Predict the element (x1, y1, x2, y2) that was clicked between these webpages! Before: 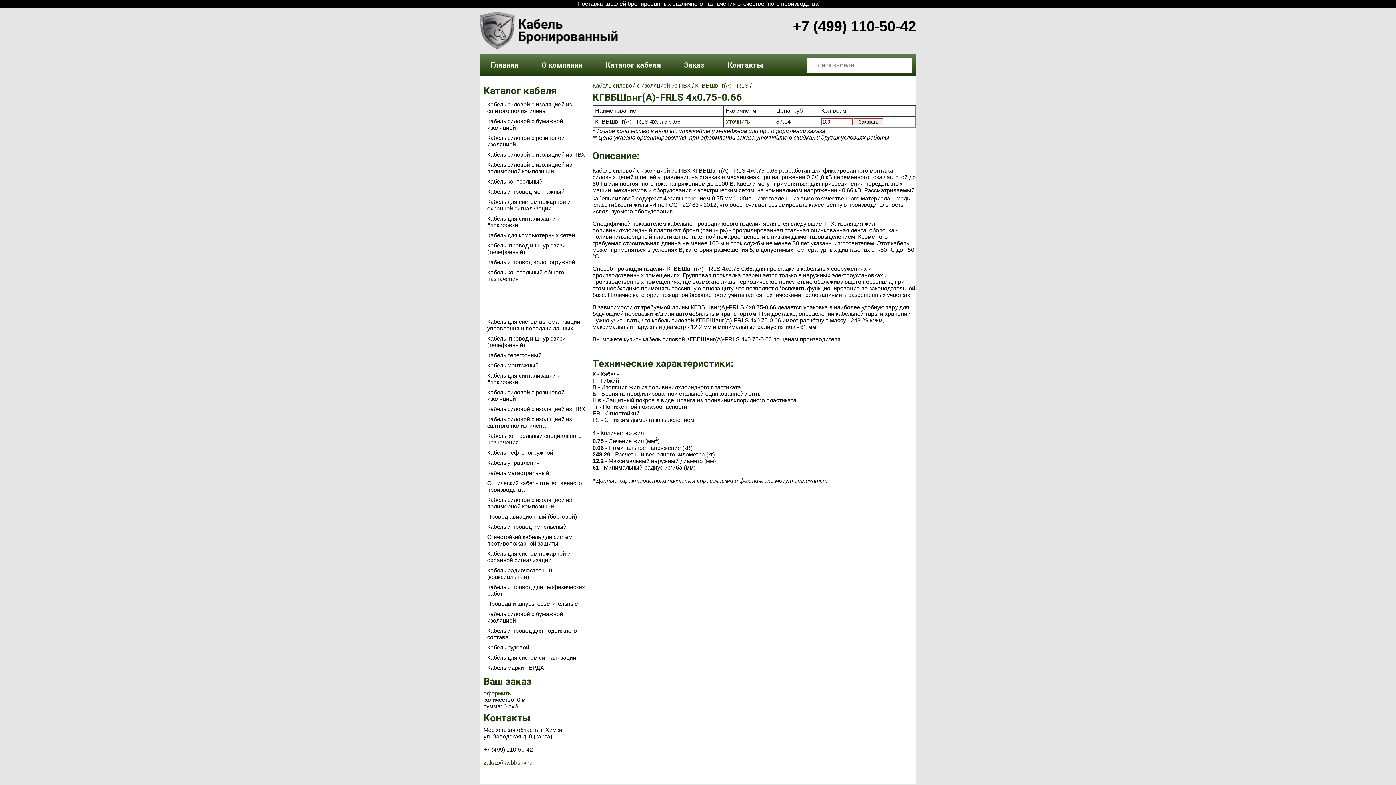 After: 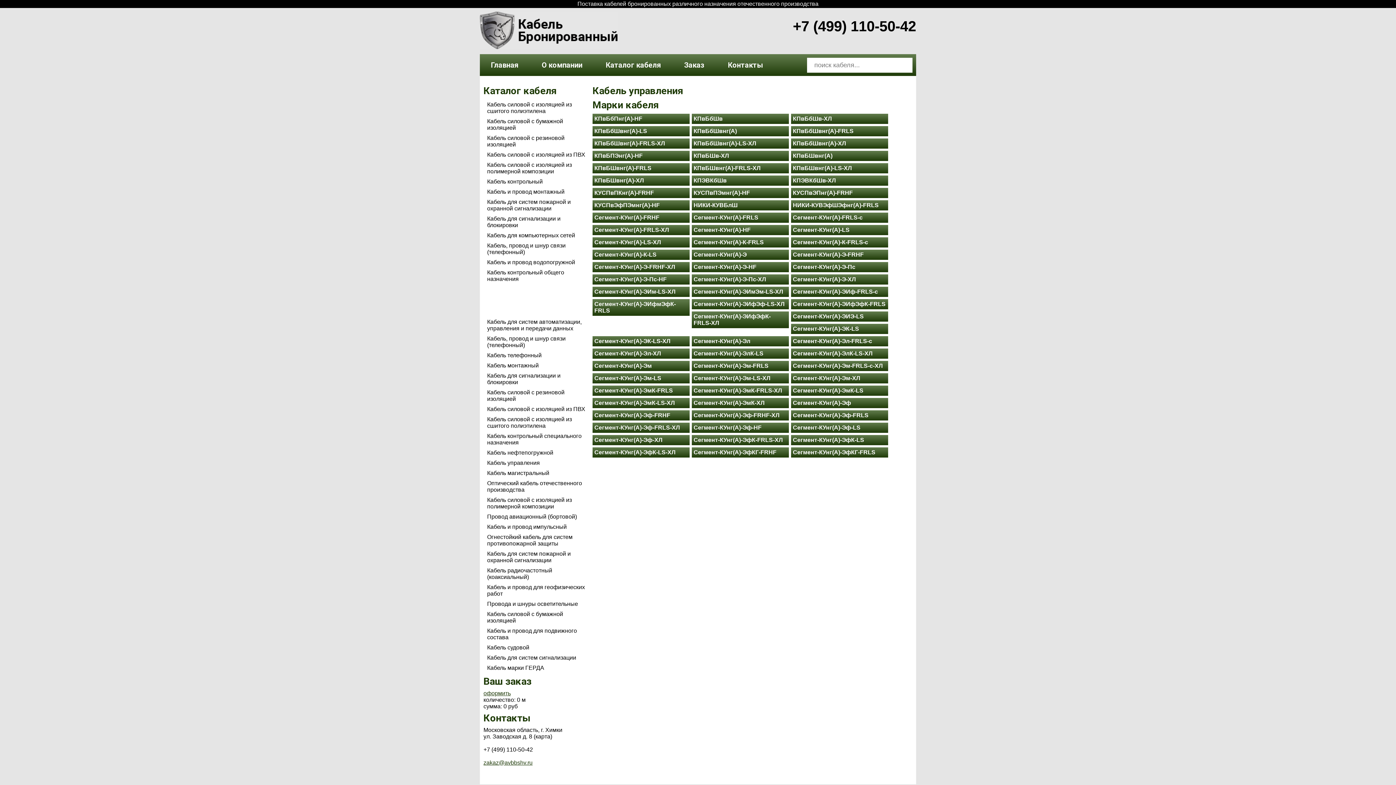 Action: label: Кабель управления bbox: (487, 460, 540, 466)